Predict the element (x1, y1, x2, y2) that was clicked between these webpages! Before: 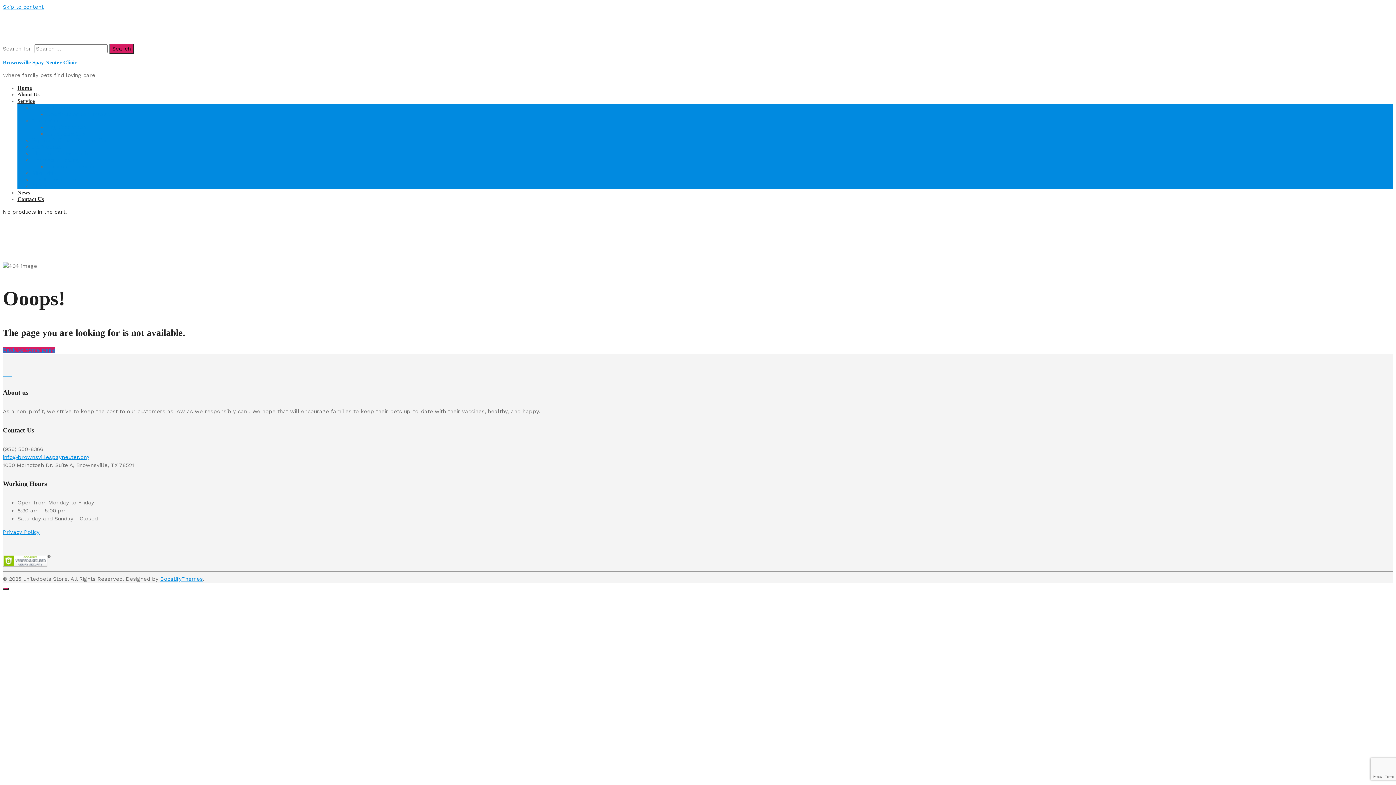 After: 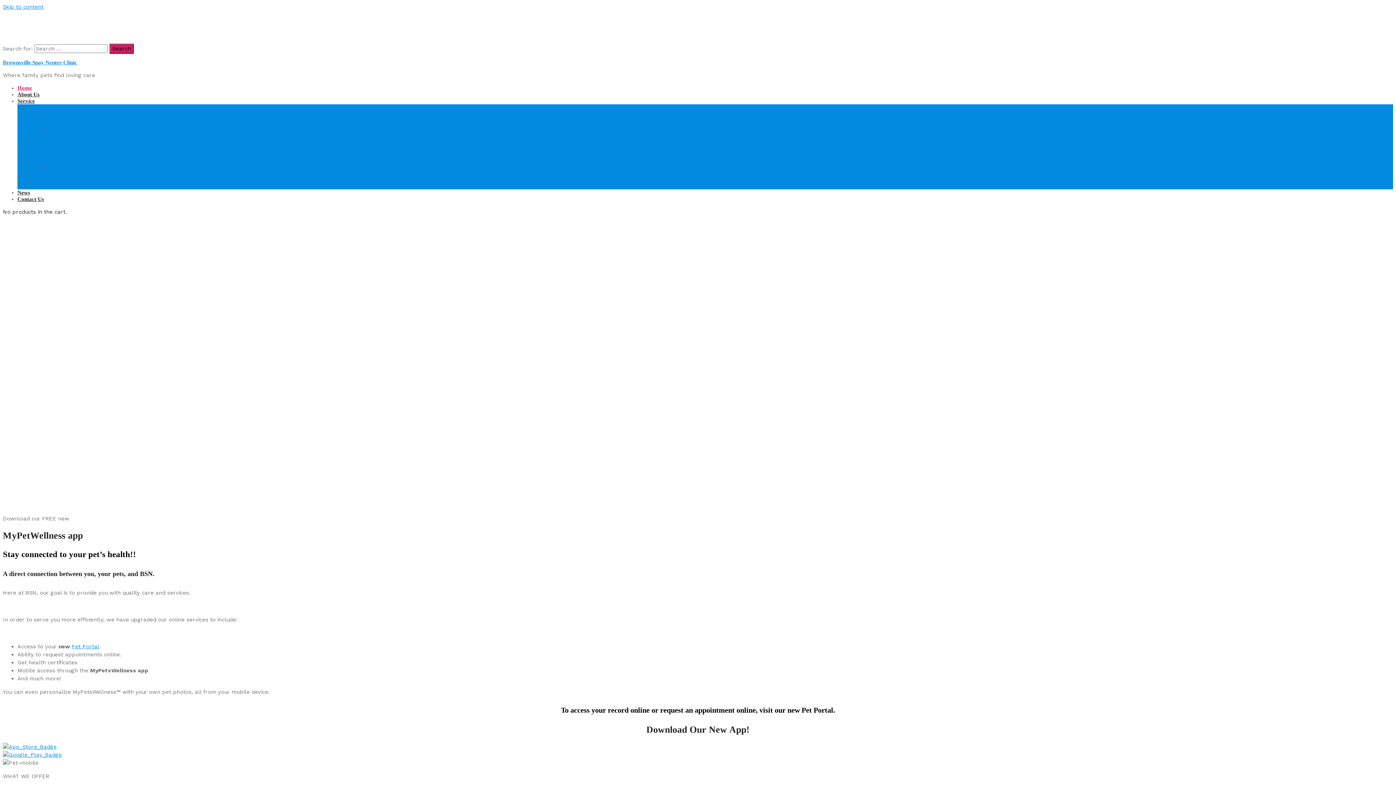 Action: label: Brownsville Spay Neuter Clinic bbox: (2, 59, 77, 65)